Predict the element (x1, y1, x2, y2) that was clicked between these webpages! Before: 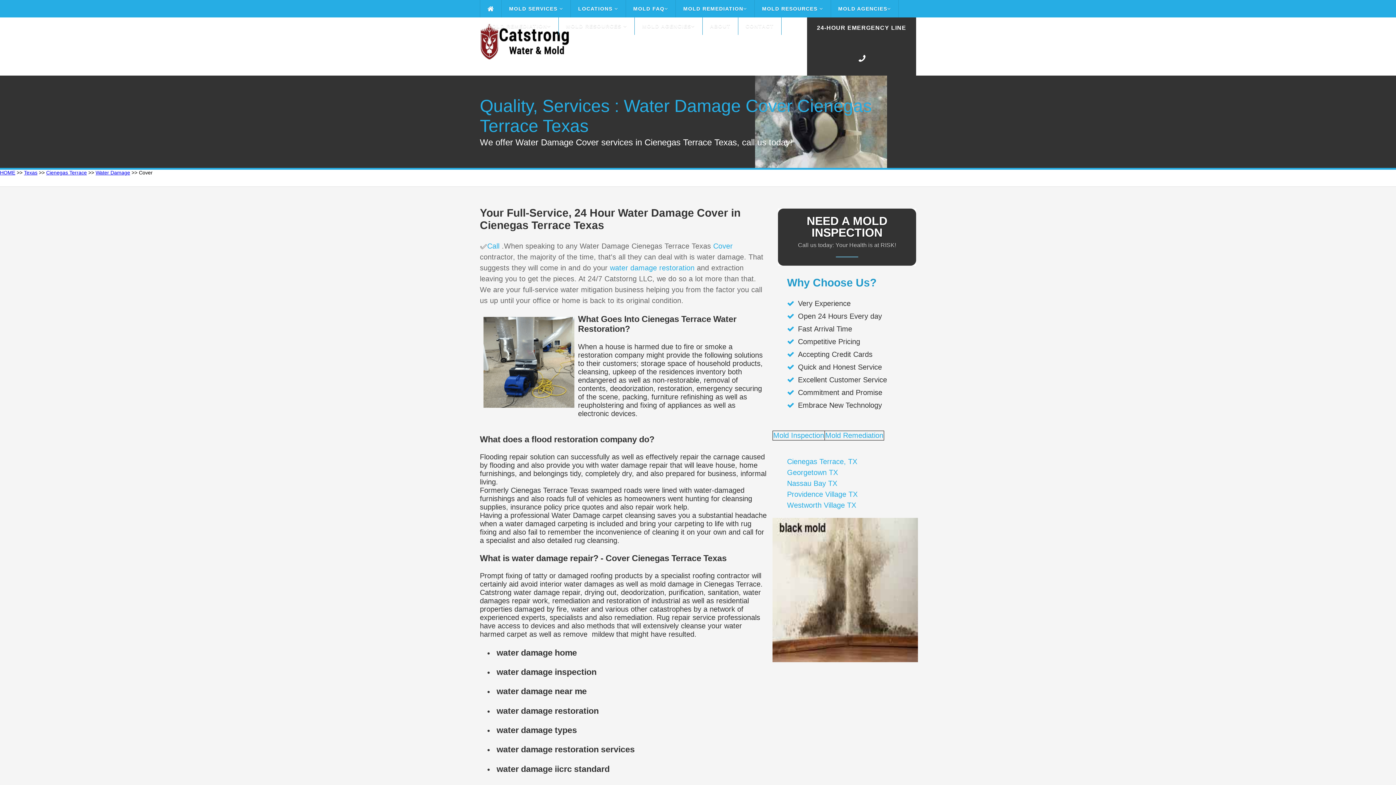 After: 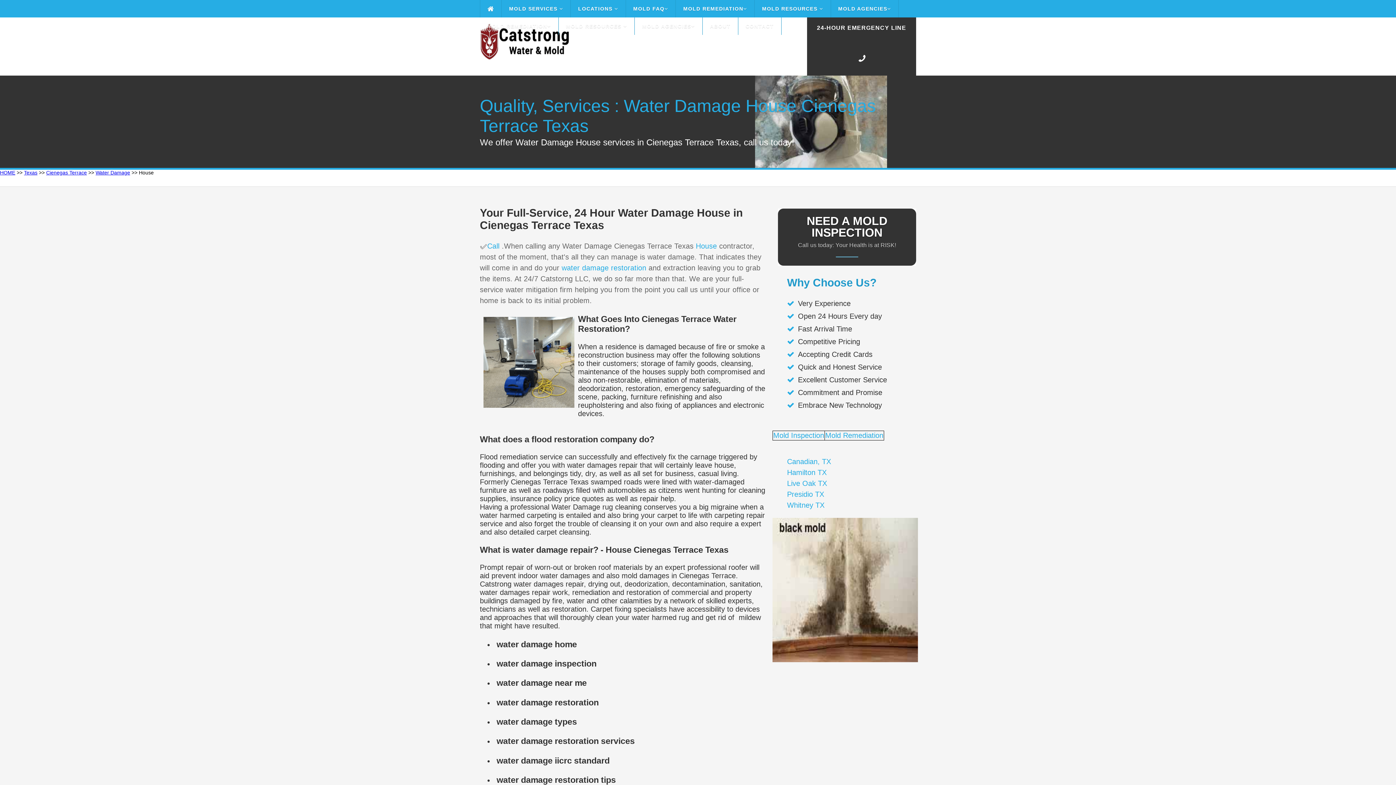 Action: bbox: (713, 242, 733, 250) label: Cover 